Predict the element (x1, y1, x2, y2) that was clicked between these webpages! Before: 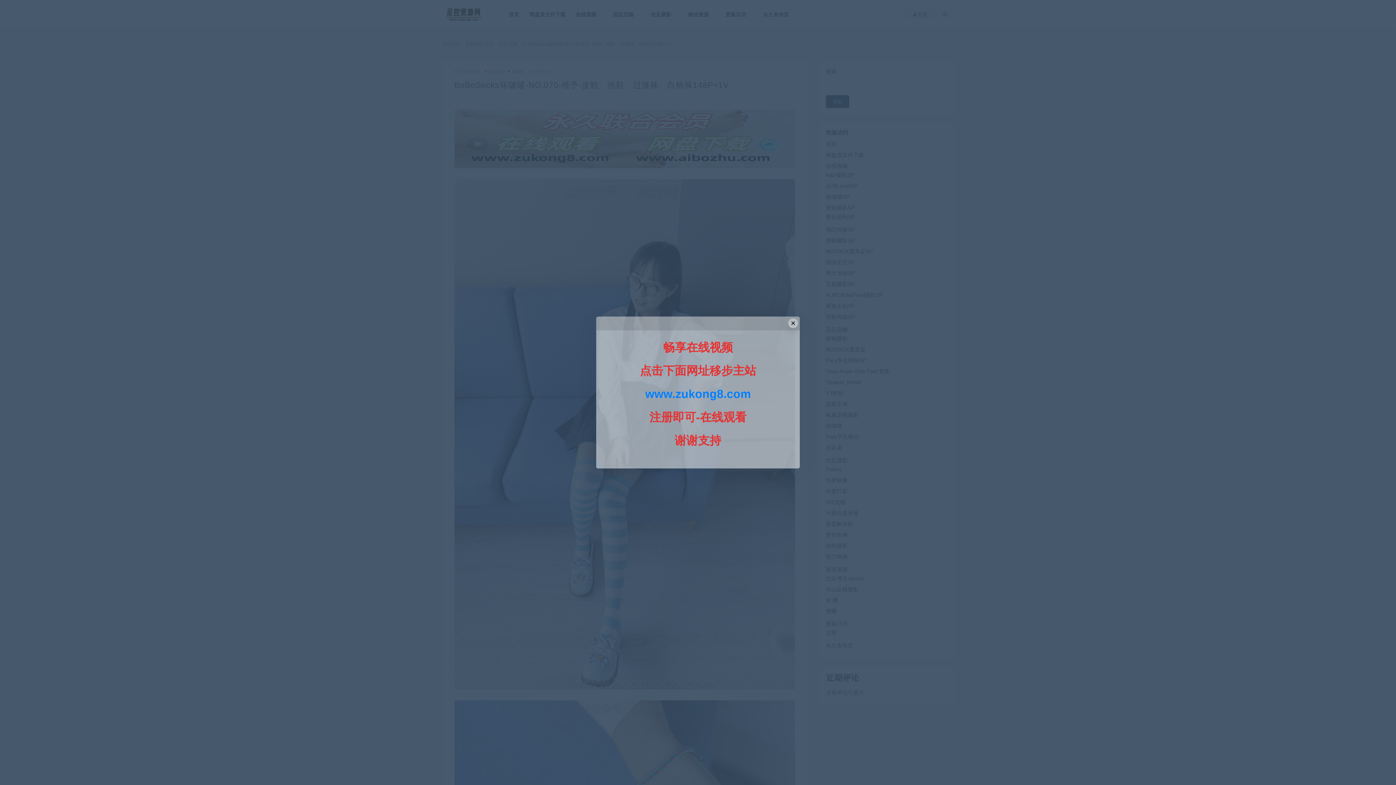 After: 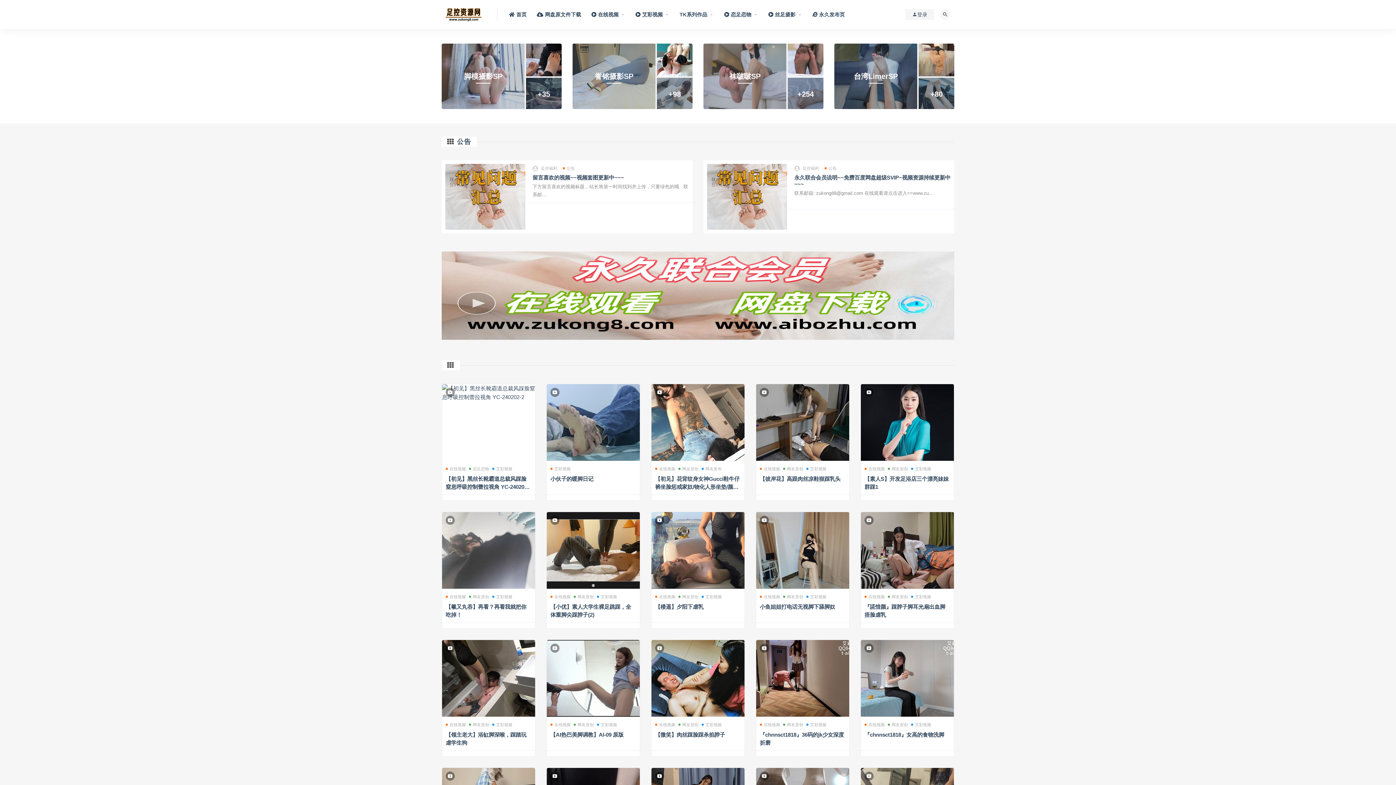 Action: bbox: (645, 387, 750, 400) label: www.zukong8.com